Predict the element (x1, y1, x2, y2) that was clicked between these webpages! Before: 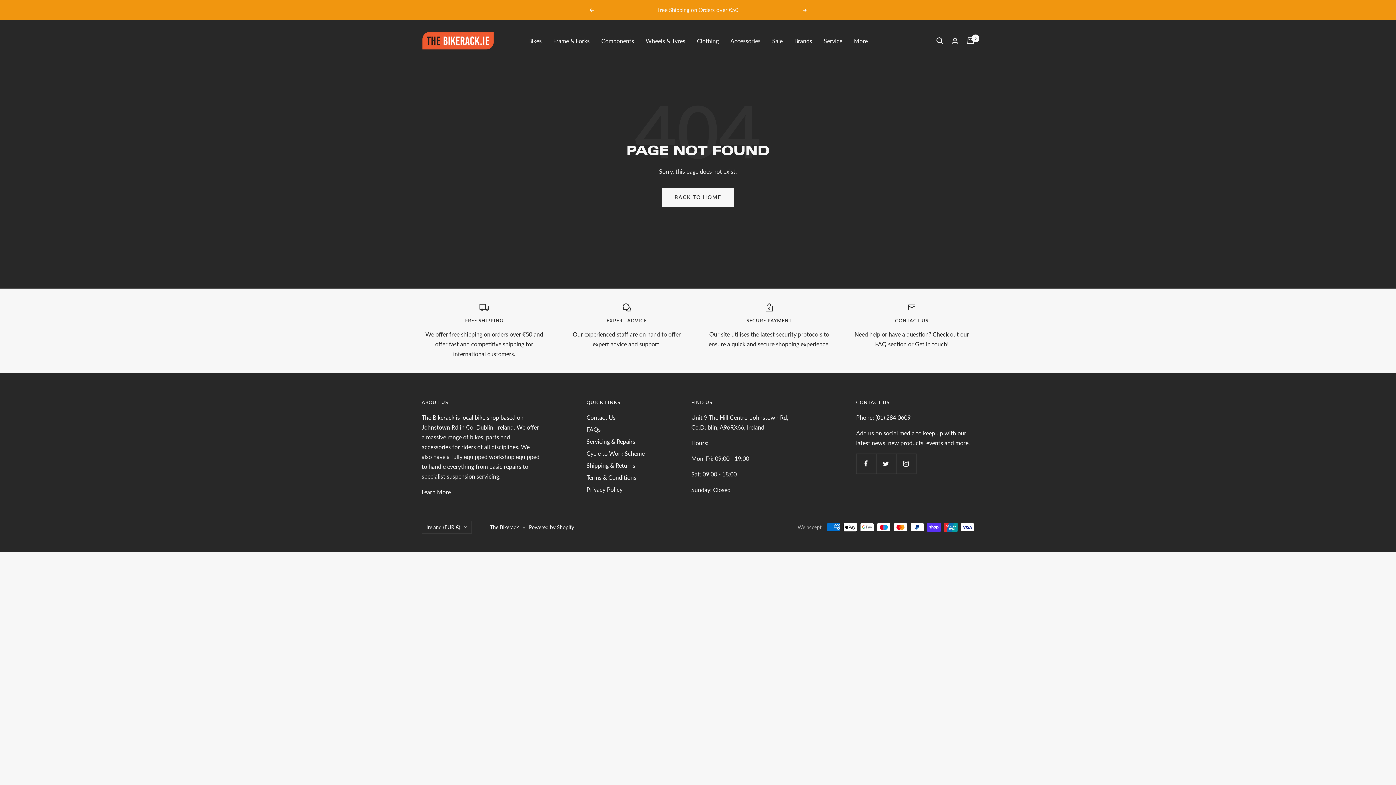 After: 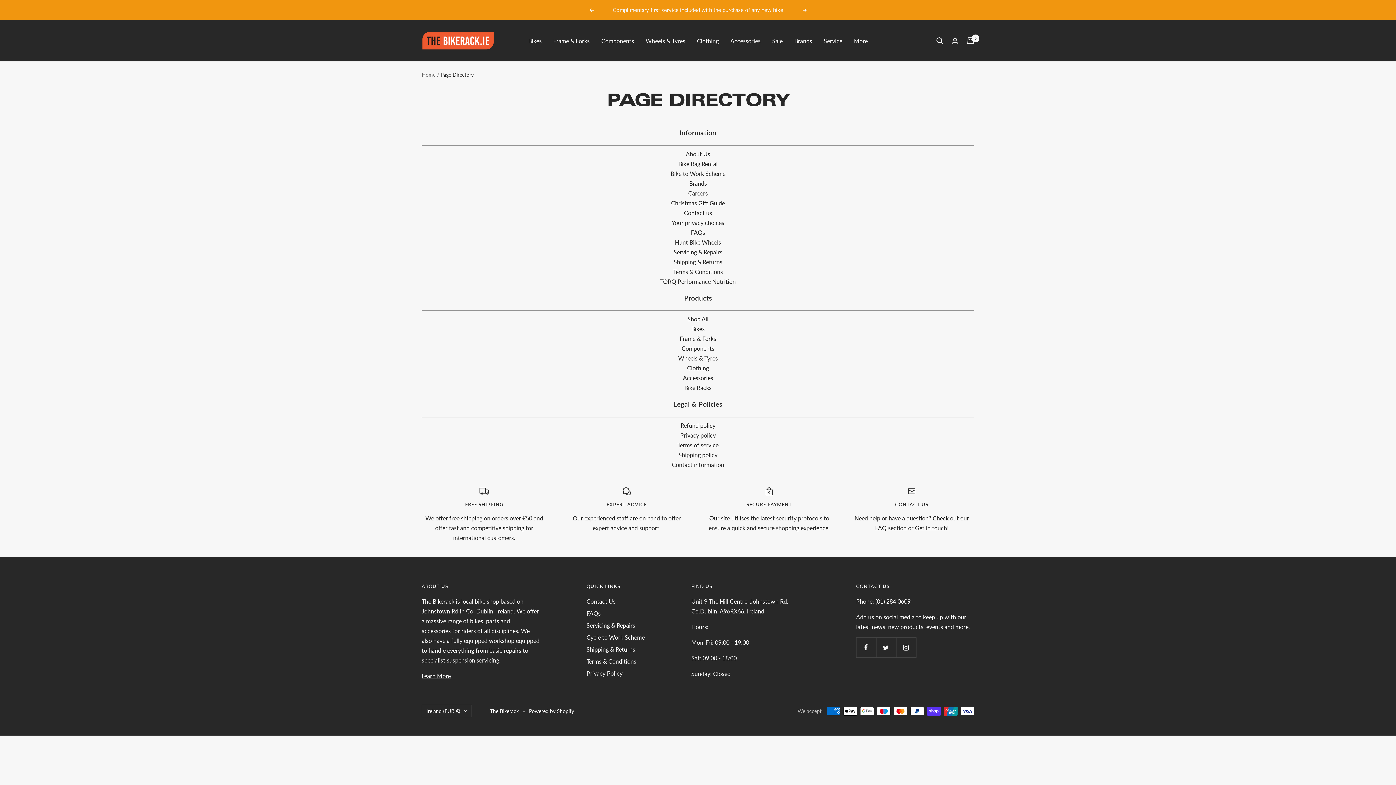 Action: bbox: (854, 35, 868, 45) label: More